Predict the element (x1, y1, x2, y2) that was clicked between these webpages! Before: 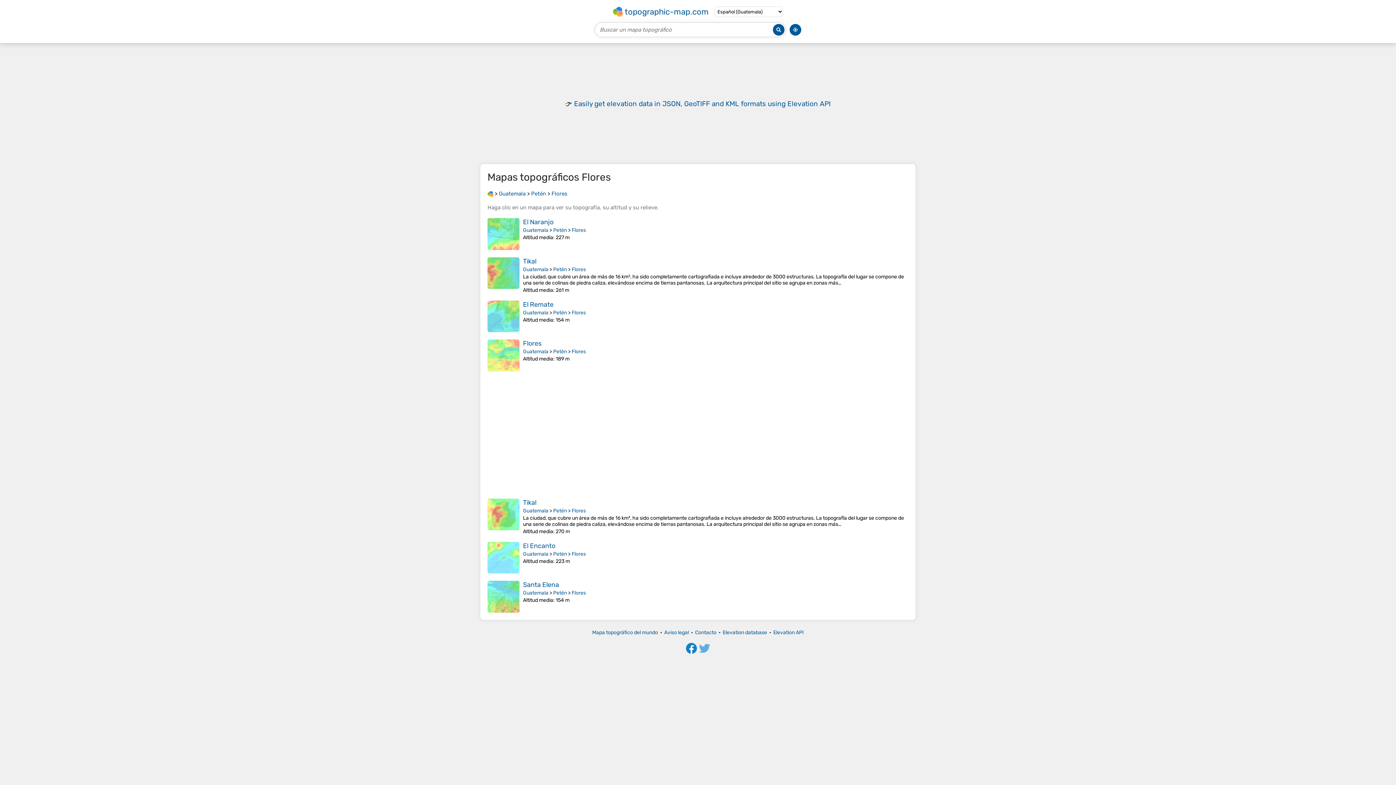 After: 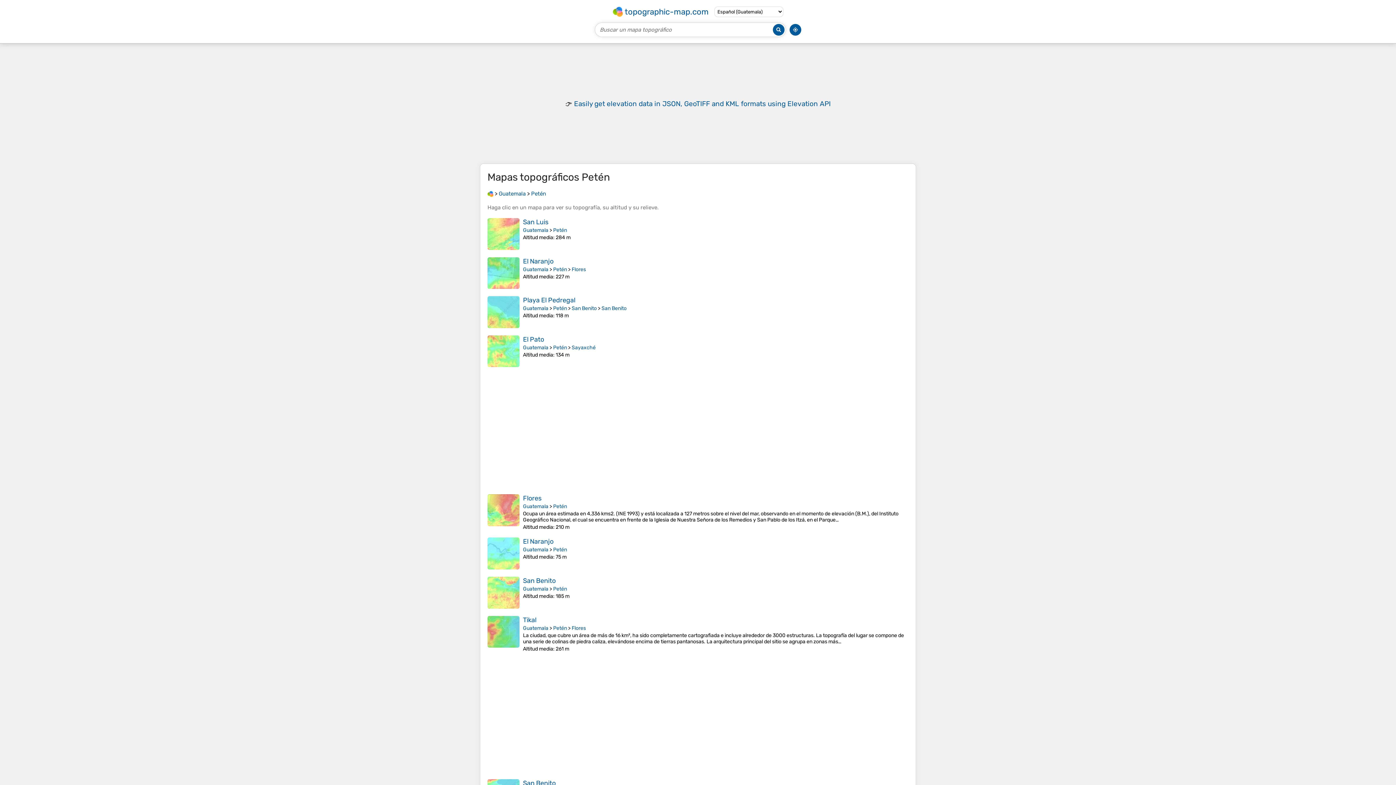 Action: bbox: (553, 348, 567, 355) label: Petén